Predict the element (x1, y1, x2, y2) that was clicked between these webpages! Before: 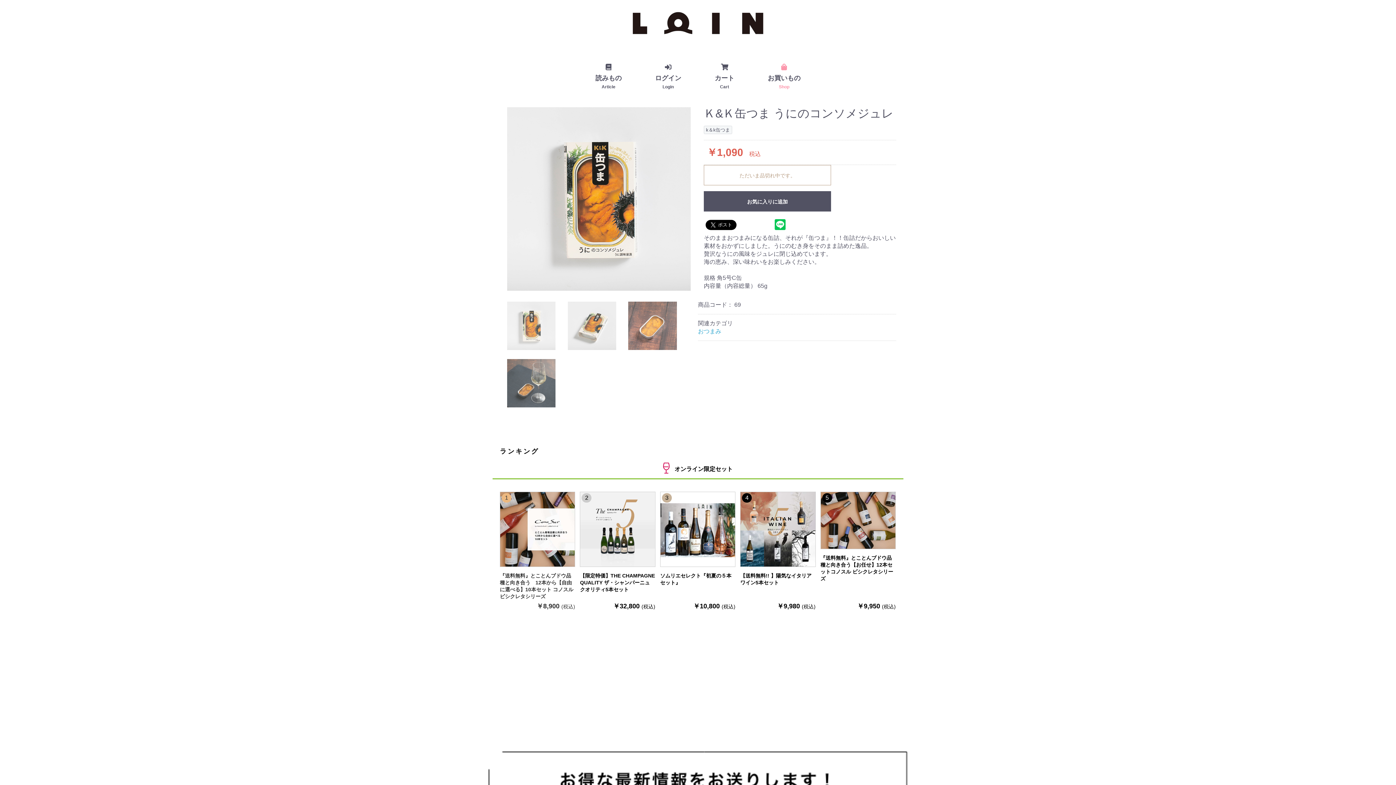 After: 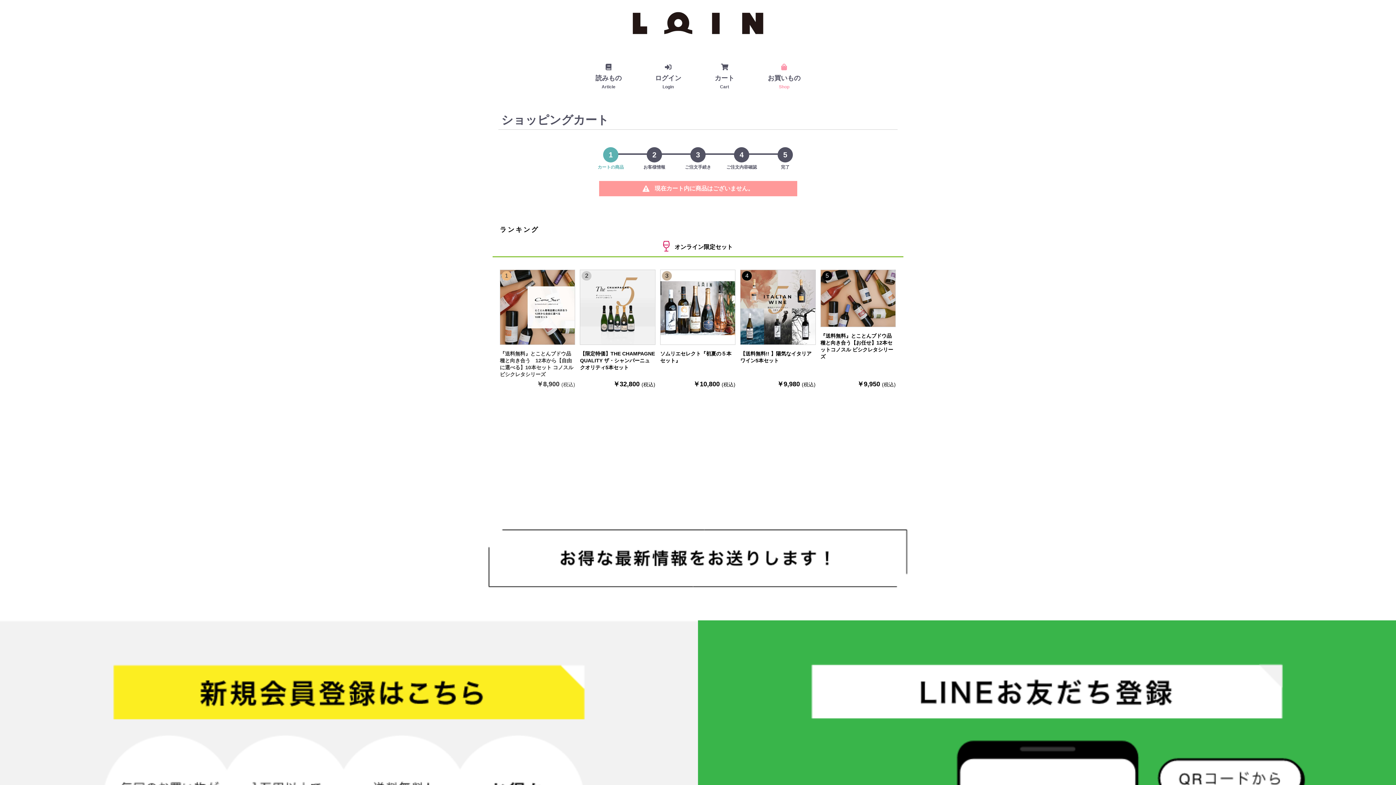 Action: label: カート
Cart bbox: (709, 57, 740, 96)